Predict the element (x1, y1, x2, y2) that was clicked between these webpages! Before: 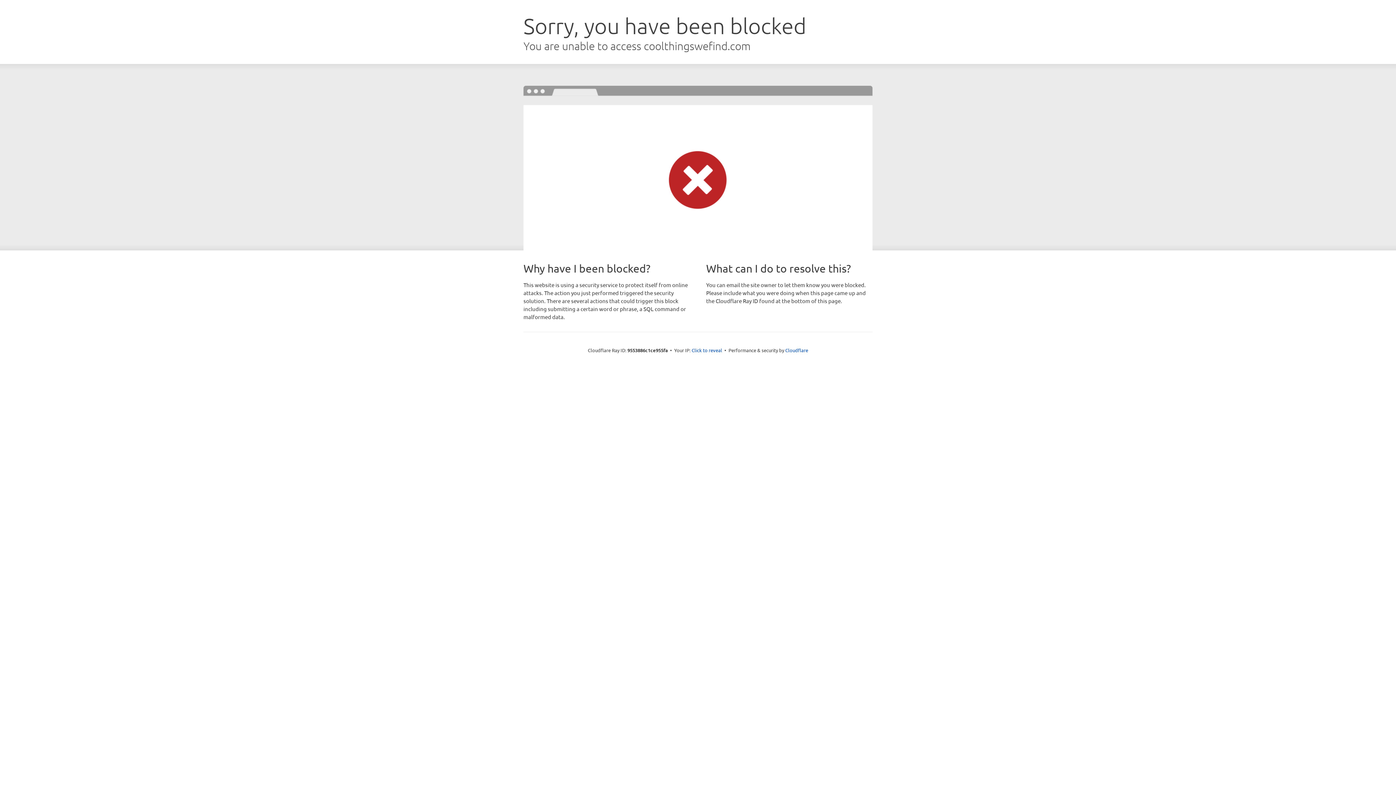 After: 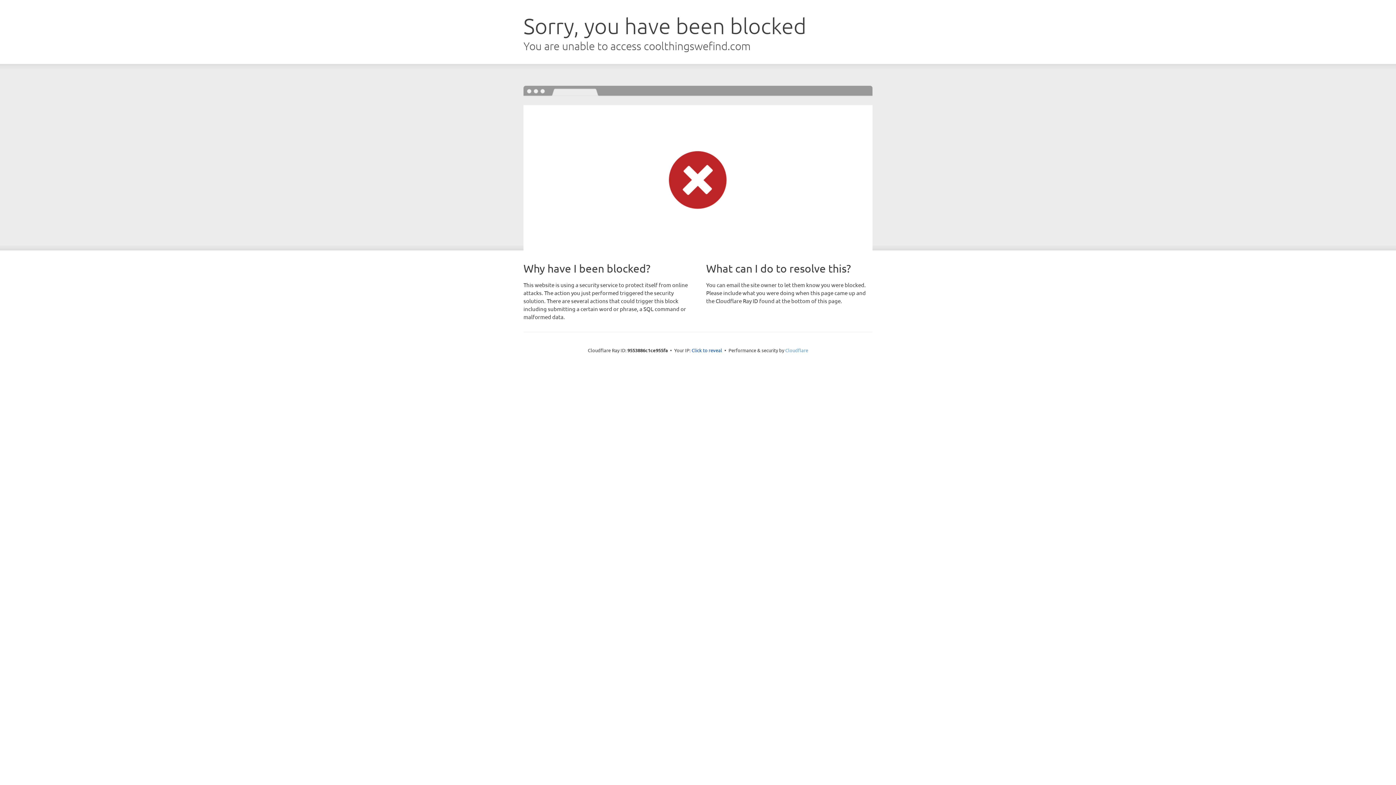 Action: label: Cloudflare bbox: (785, 347, 808, 353)